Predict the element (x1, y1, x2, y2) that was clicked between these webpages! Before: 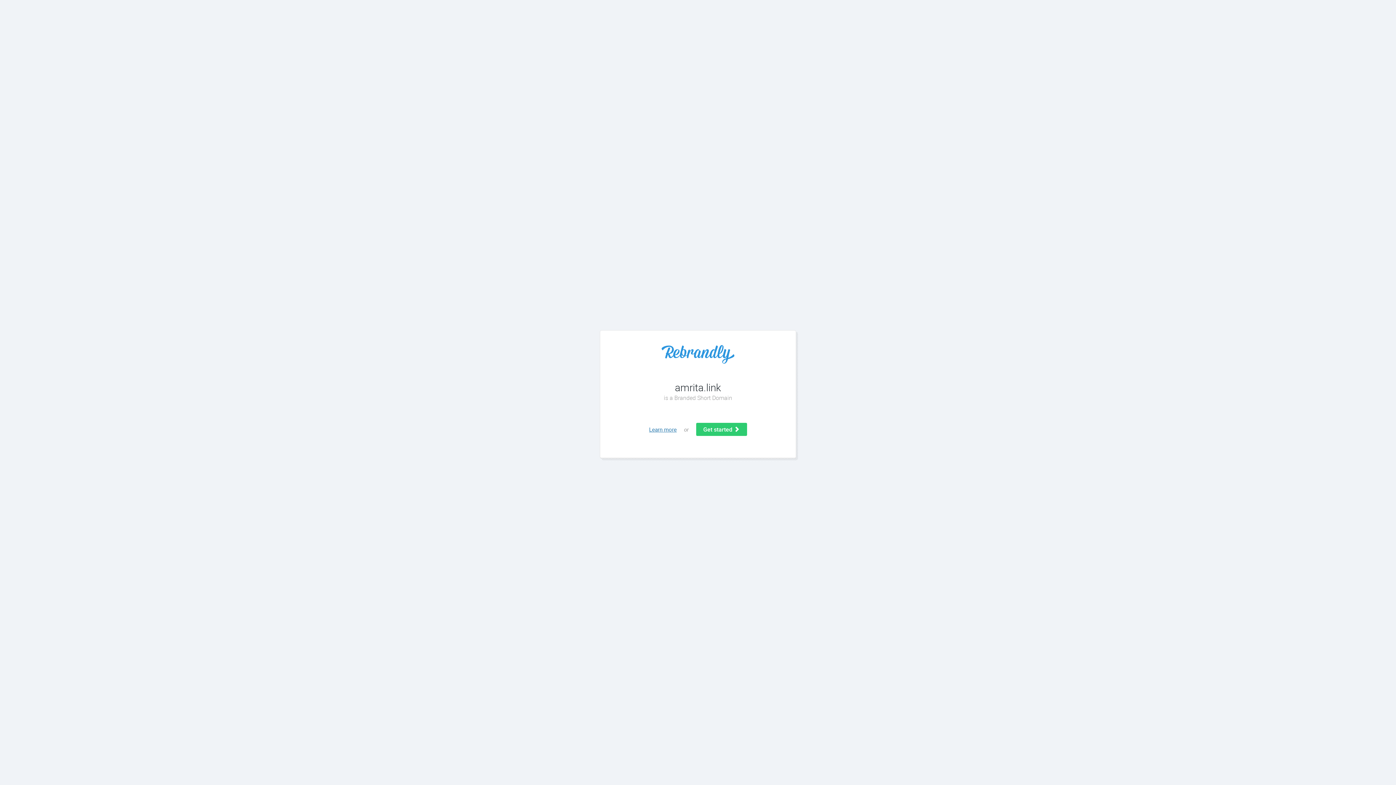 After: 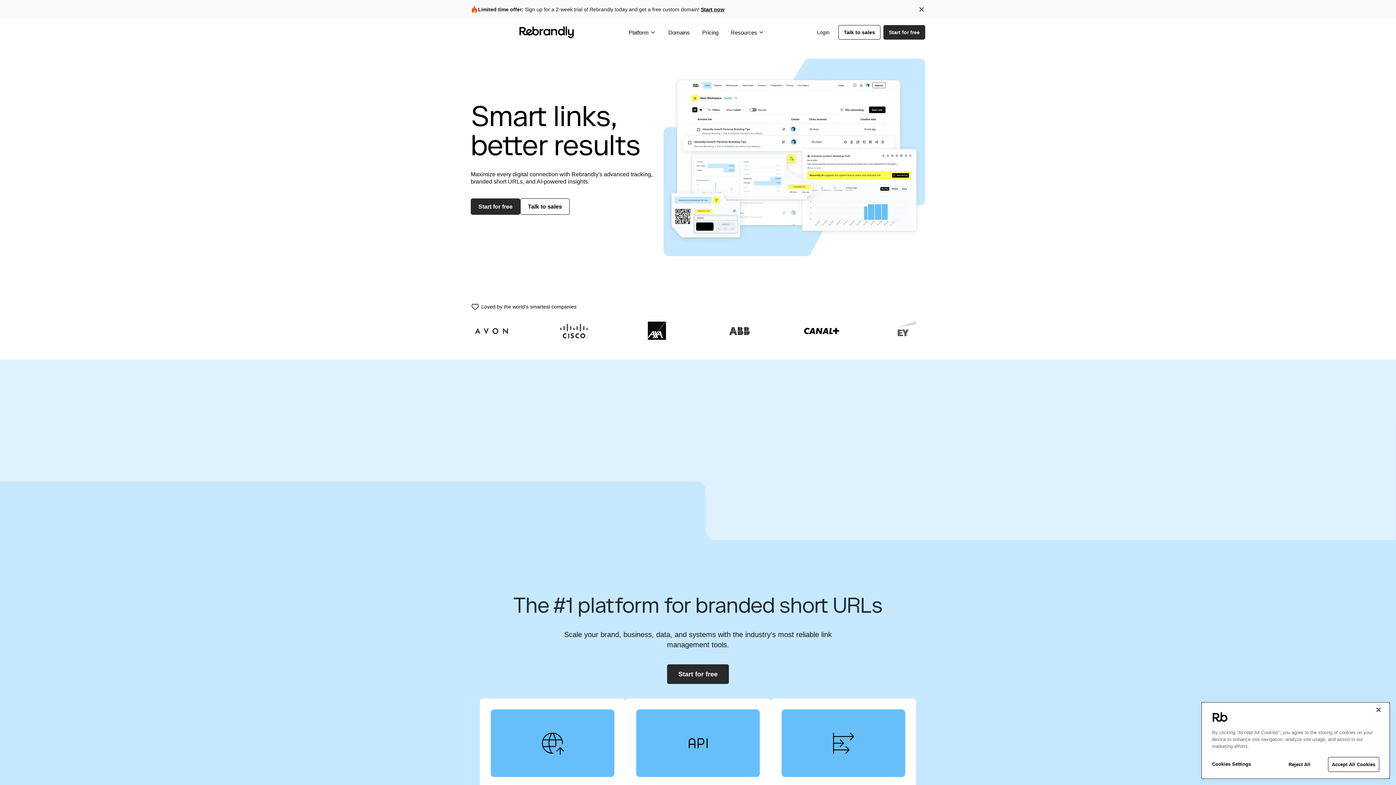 Action: bbox: (614, 345, 781, 363)